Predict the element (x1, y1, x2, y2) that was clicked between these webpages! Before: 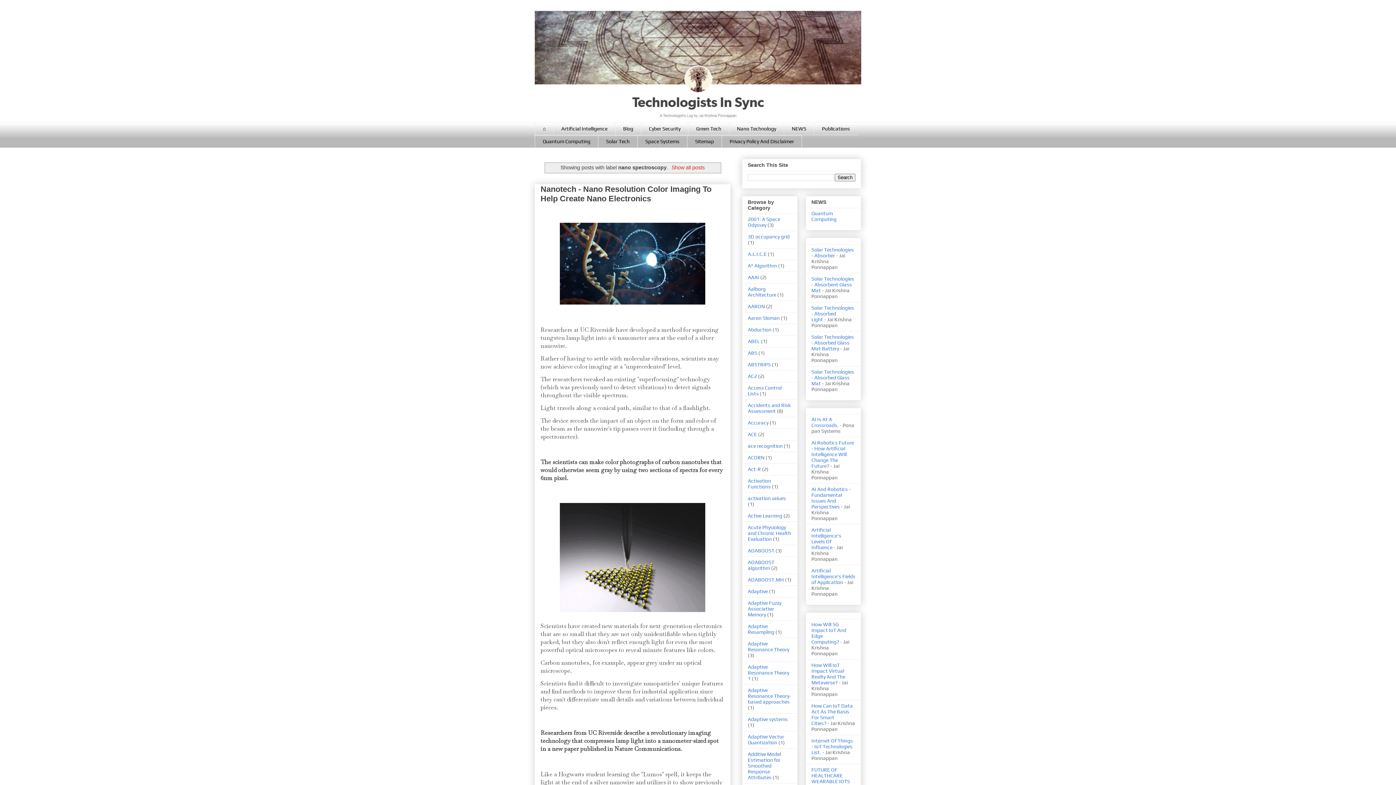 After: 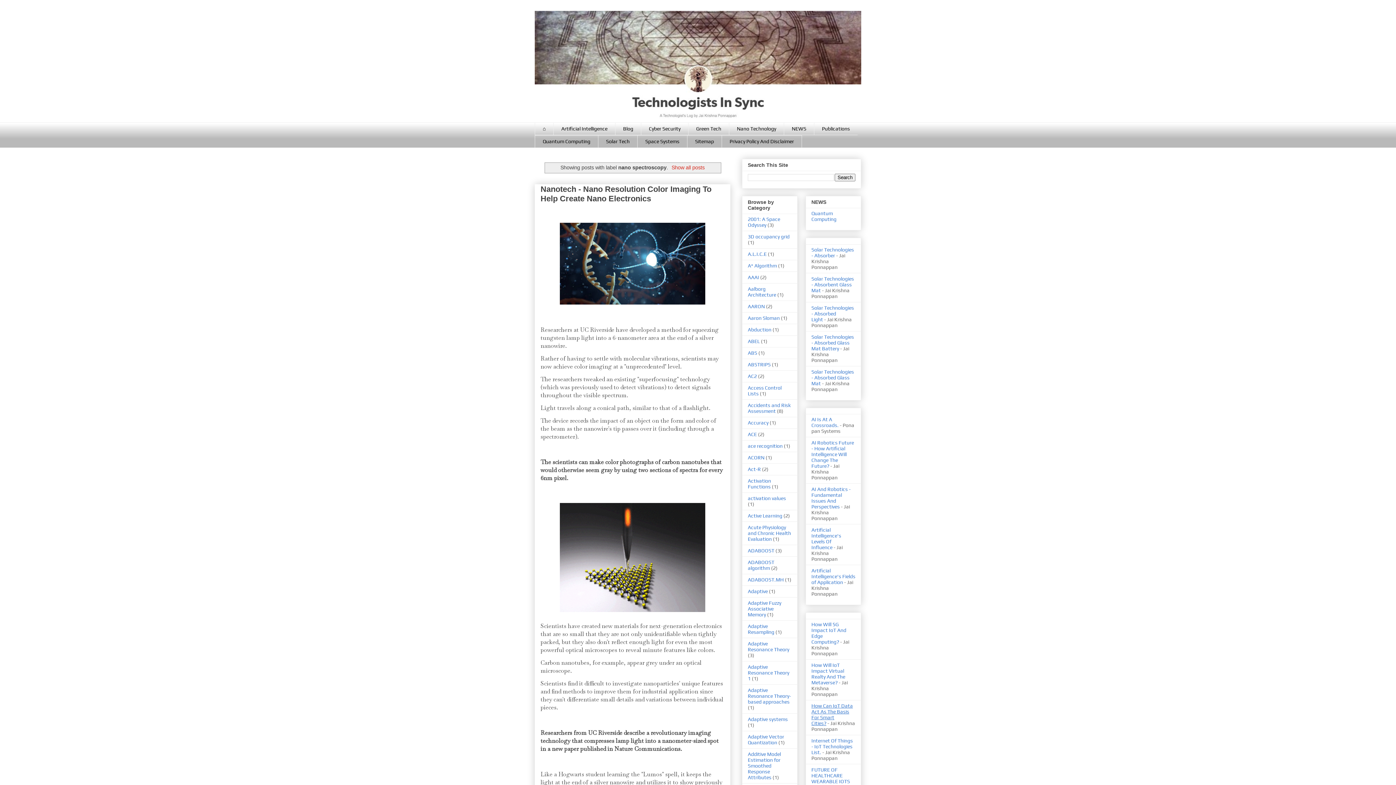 Action: bbox: (811, 703, 853, 726) label: How Can IoT Data Act As The Basis For Smart Cities?